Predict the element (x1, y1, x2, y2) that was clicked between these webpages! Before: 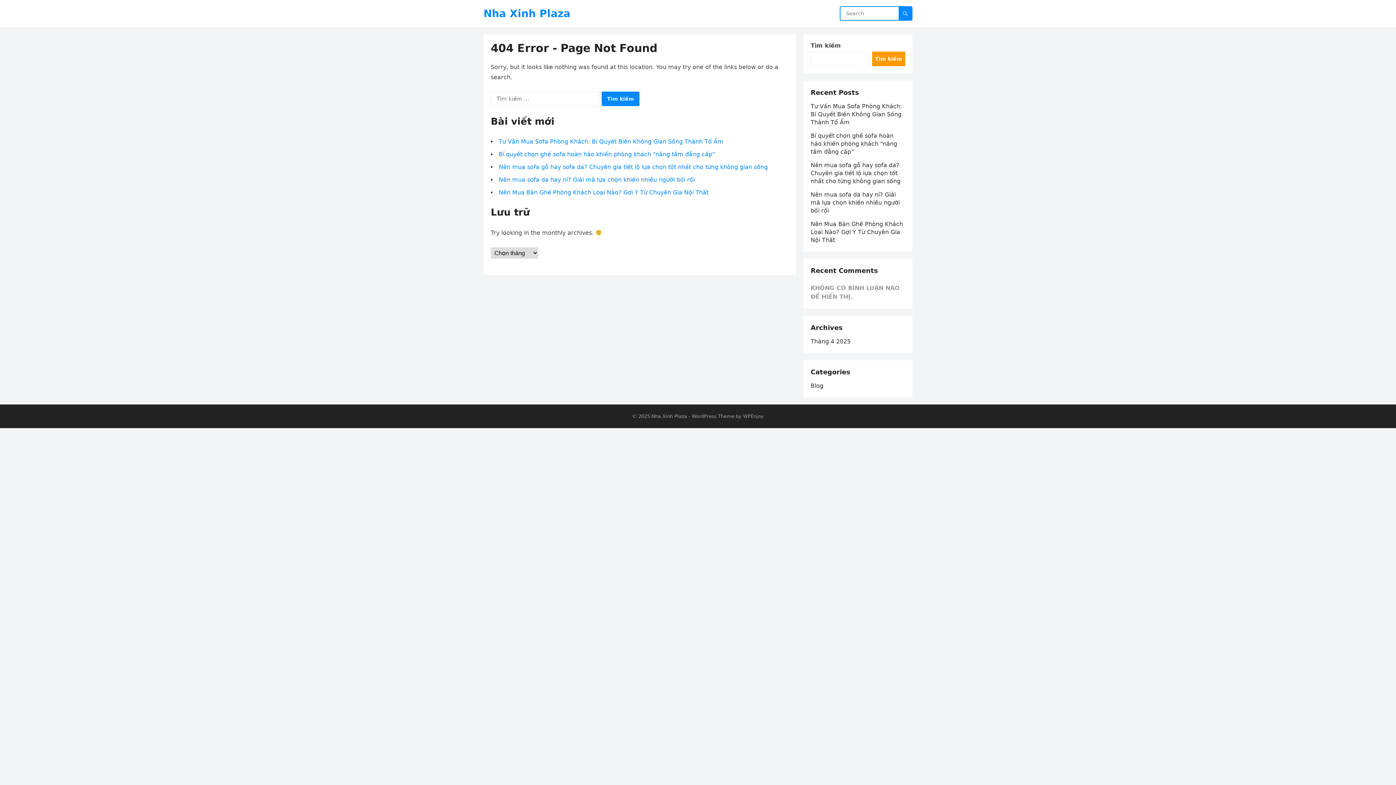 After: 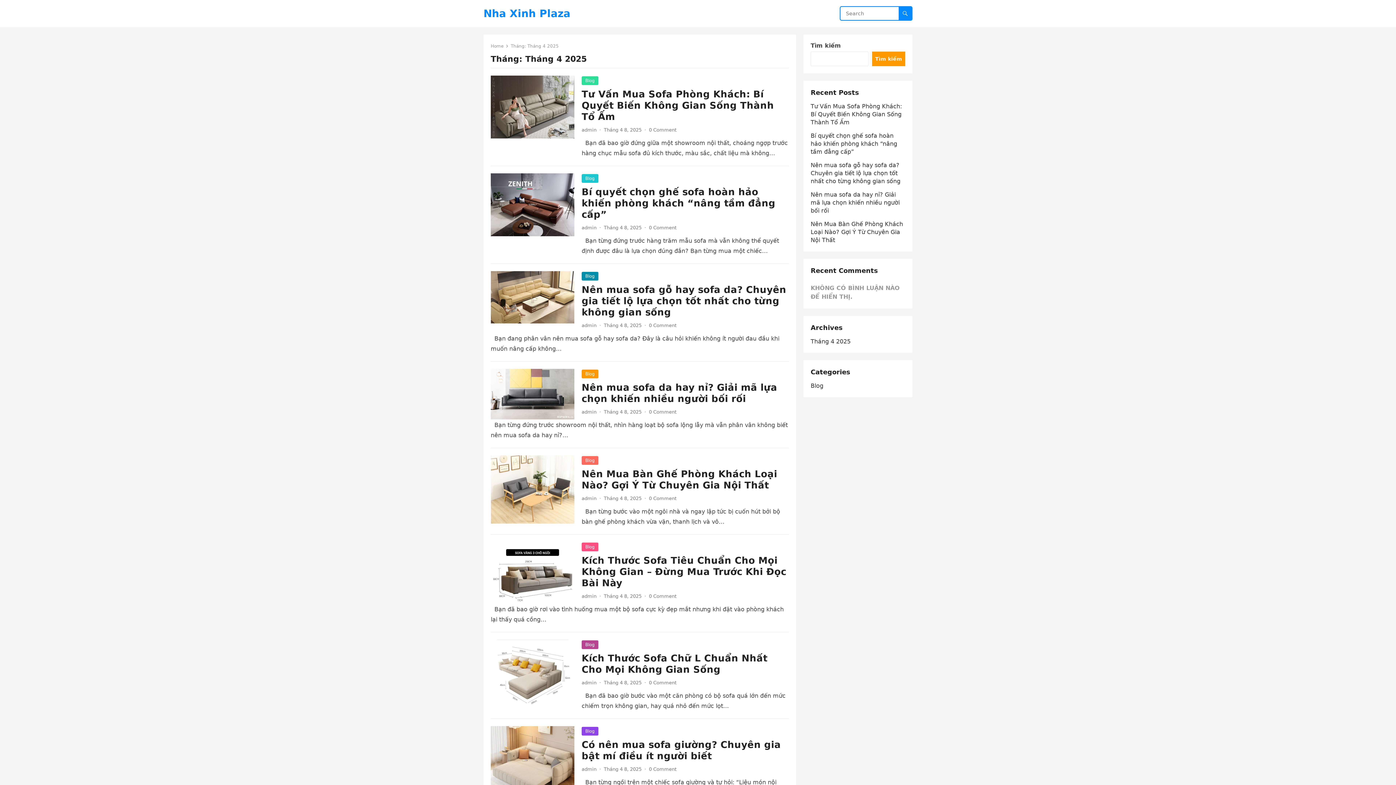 Action: bbox: (810, 338, 850, 345) label: Tháng 4 2025